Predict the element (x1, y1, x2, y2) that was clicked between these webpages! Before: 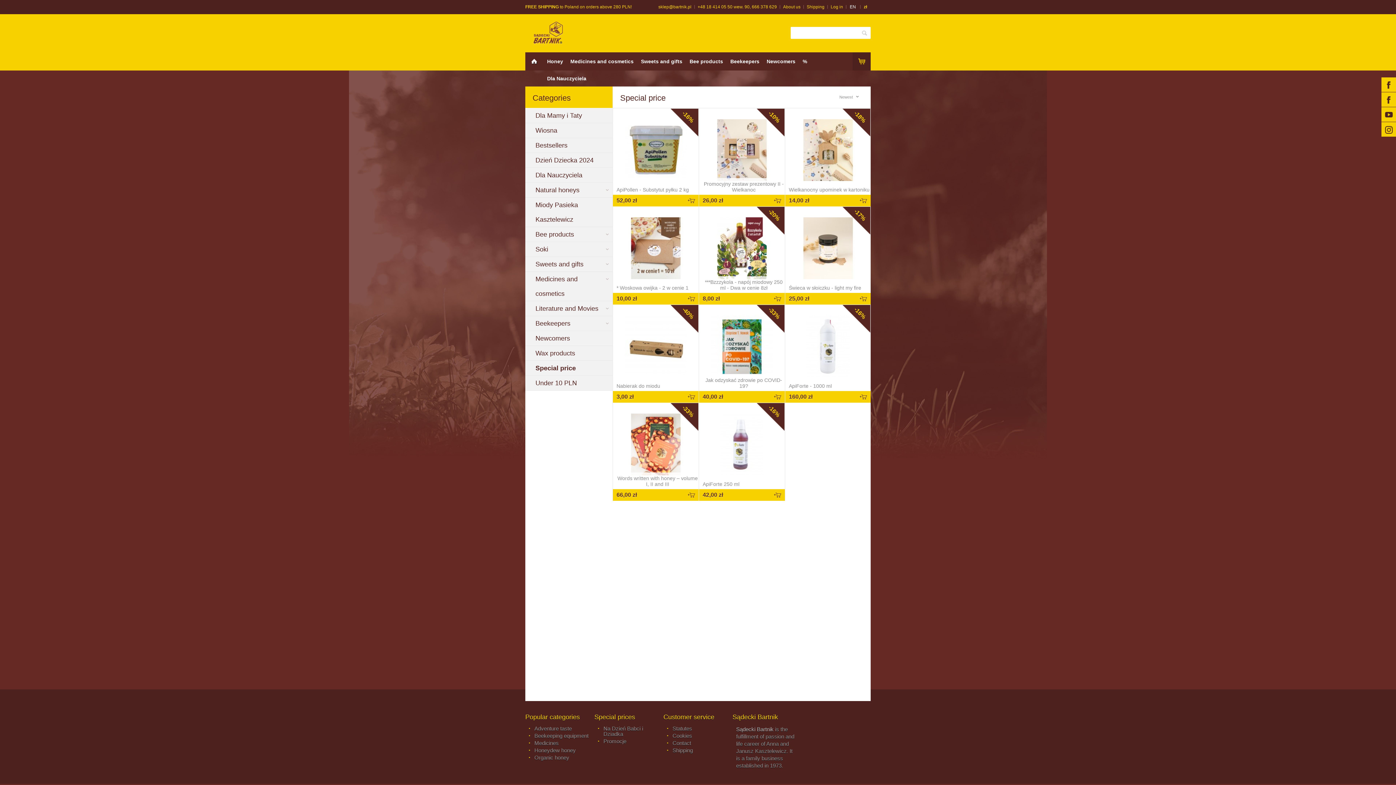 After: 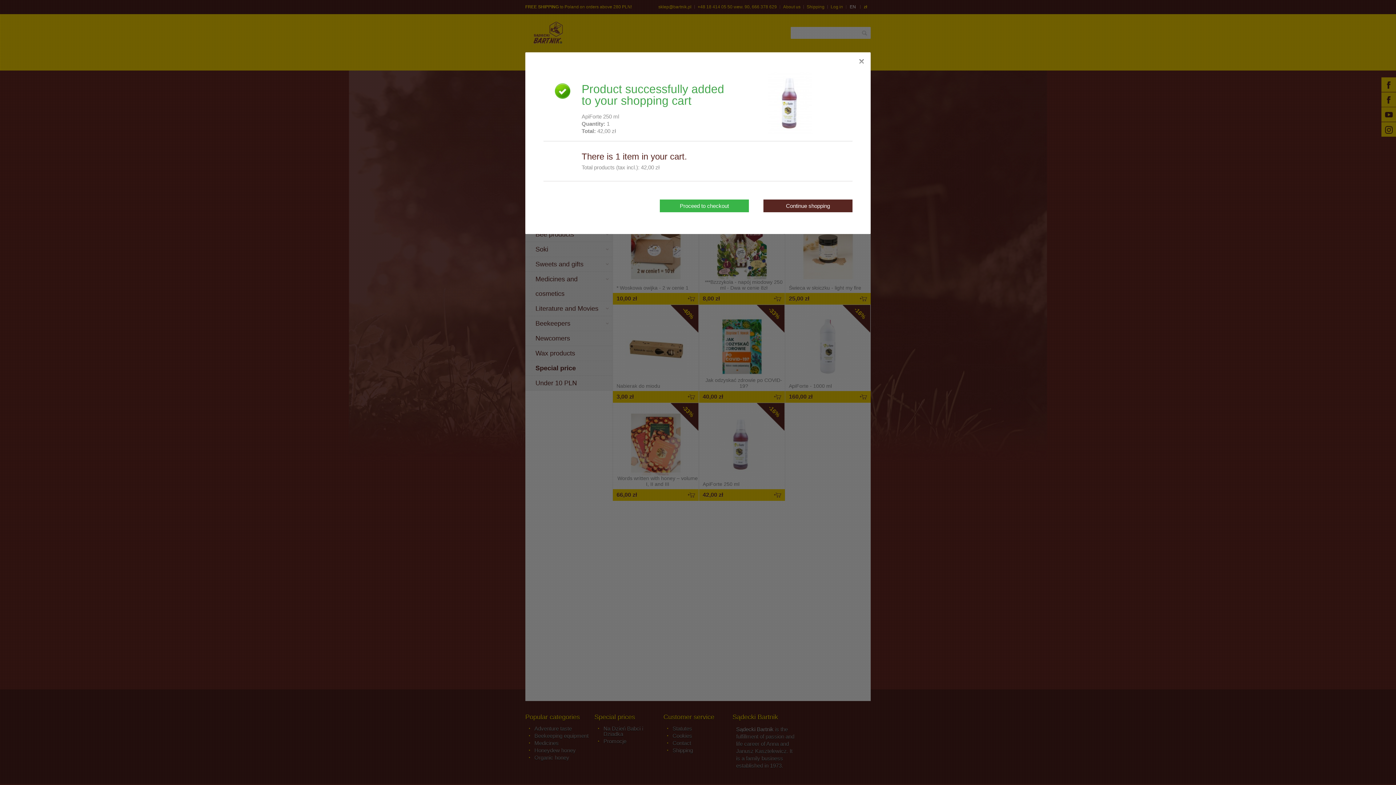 Action: bbox: (770, 489, 785, 501)